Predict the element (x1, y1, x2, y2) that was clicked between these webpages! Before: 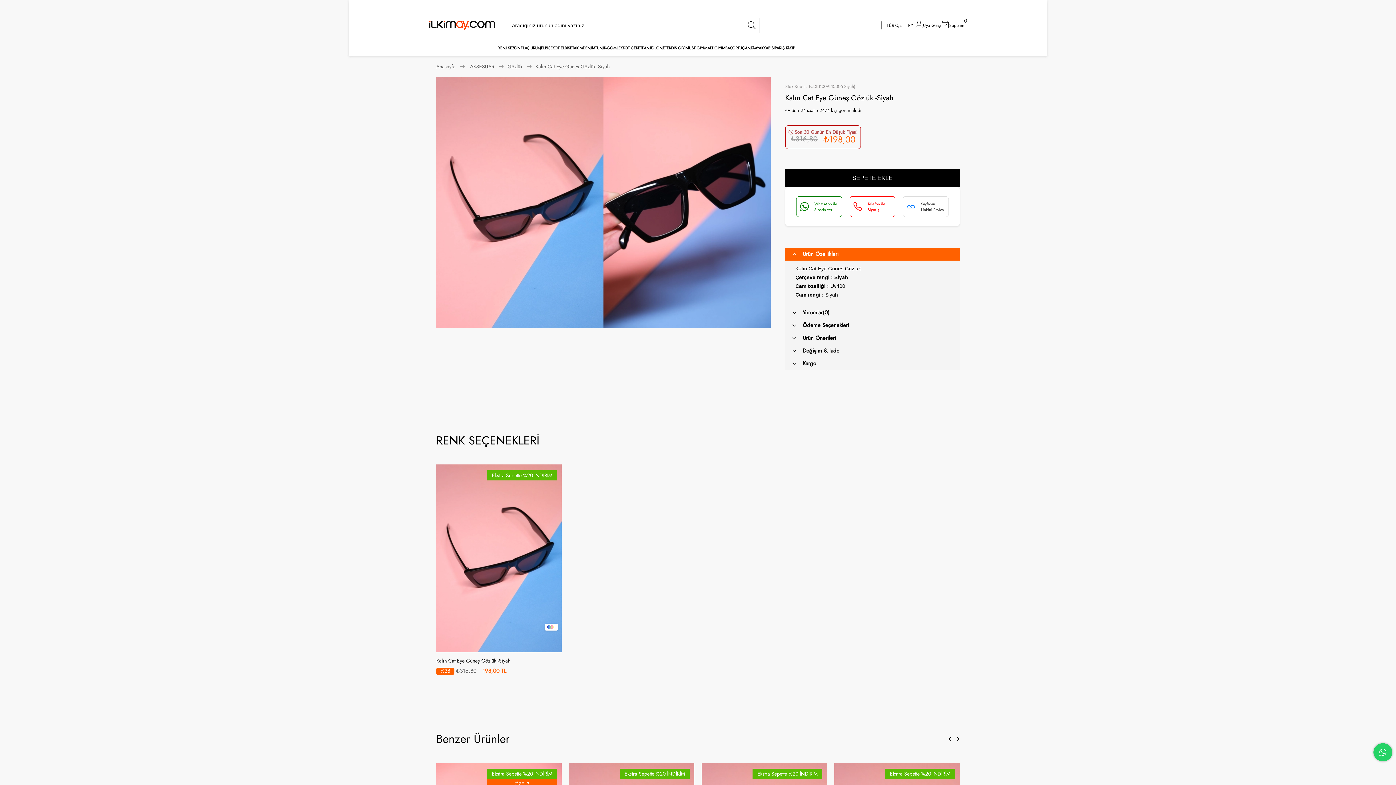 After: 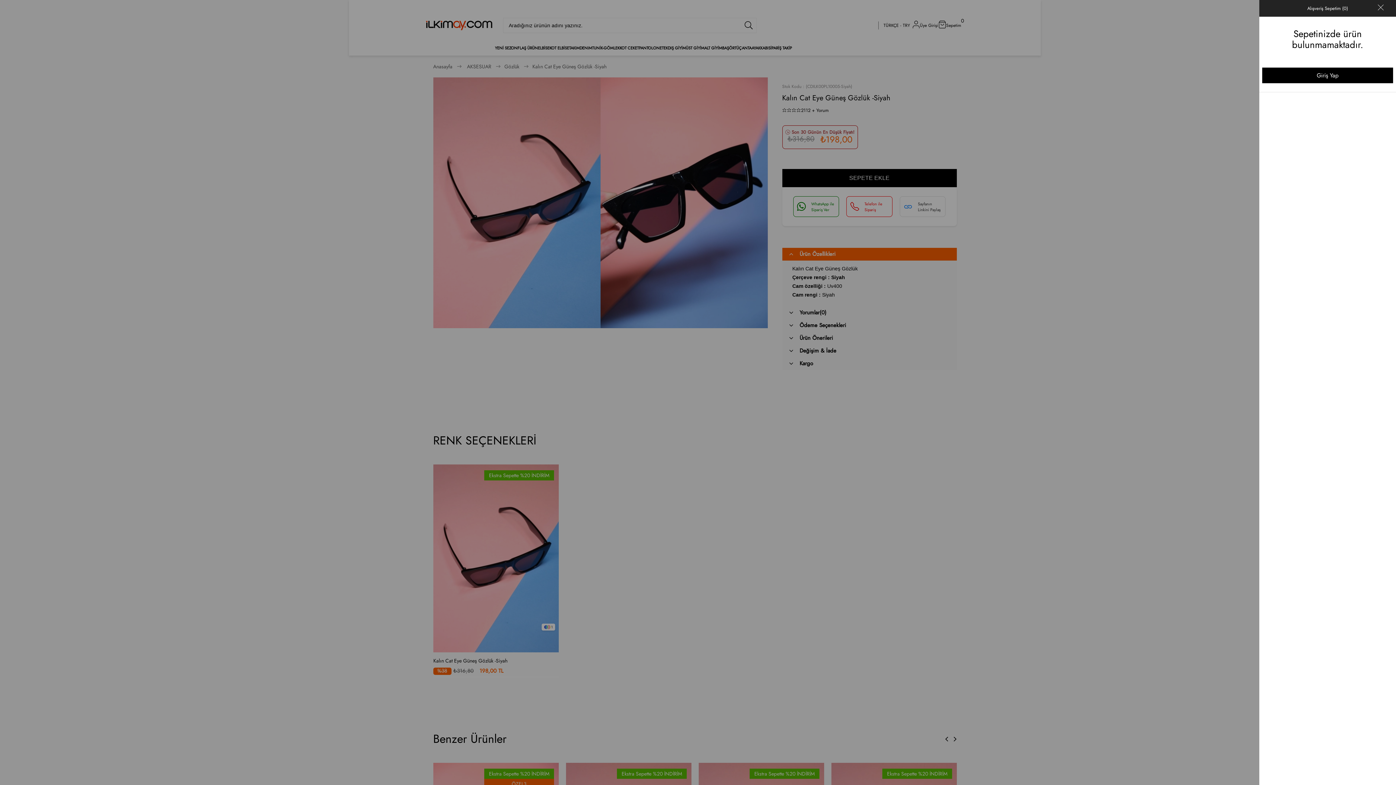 Action: label: Sepetim
0 bbox: (941, 17, 967, 33)